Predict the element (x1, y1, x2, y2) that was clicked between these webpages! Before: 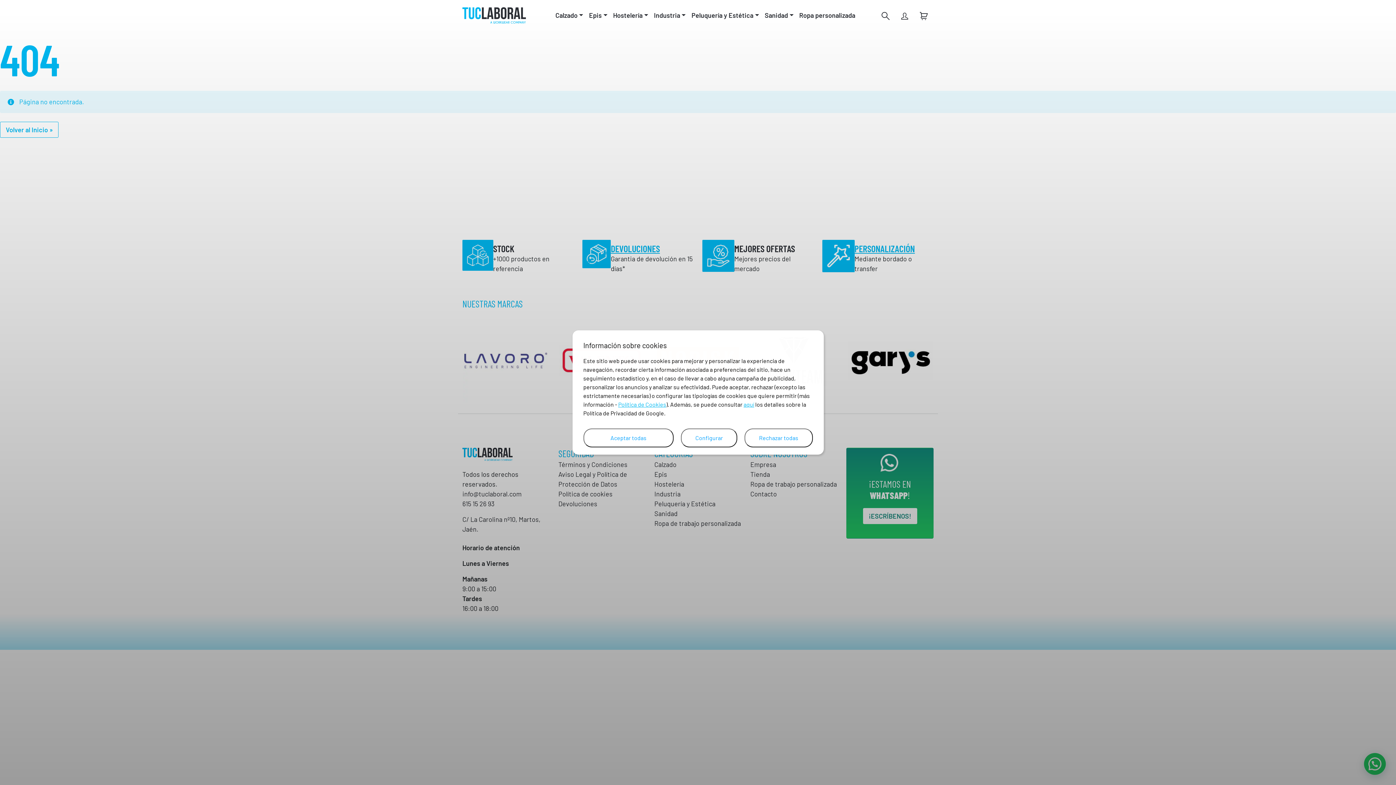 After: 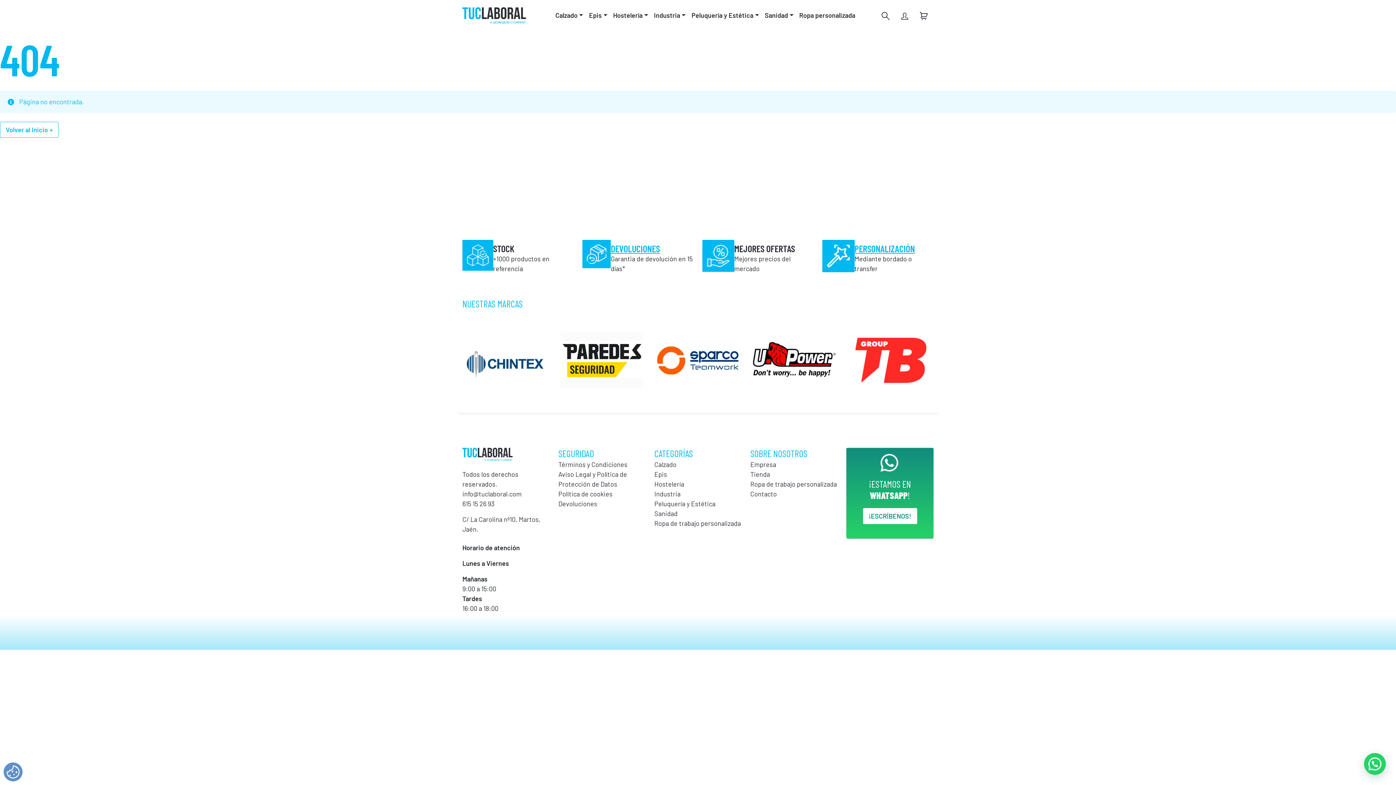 Action: label: Aceptar todas bbox: (583, 428, 673, 447)